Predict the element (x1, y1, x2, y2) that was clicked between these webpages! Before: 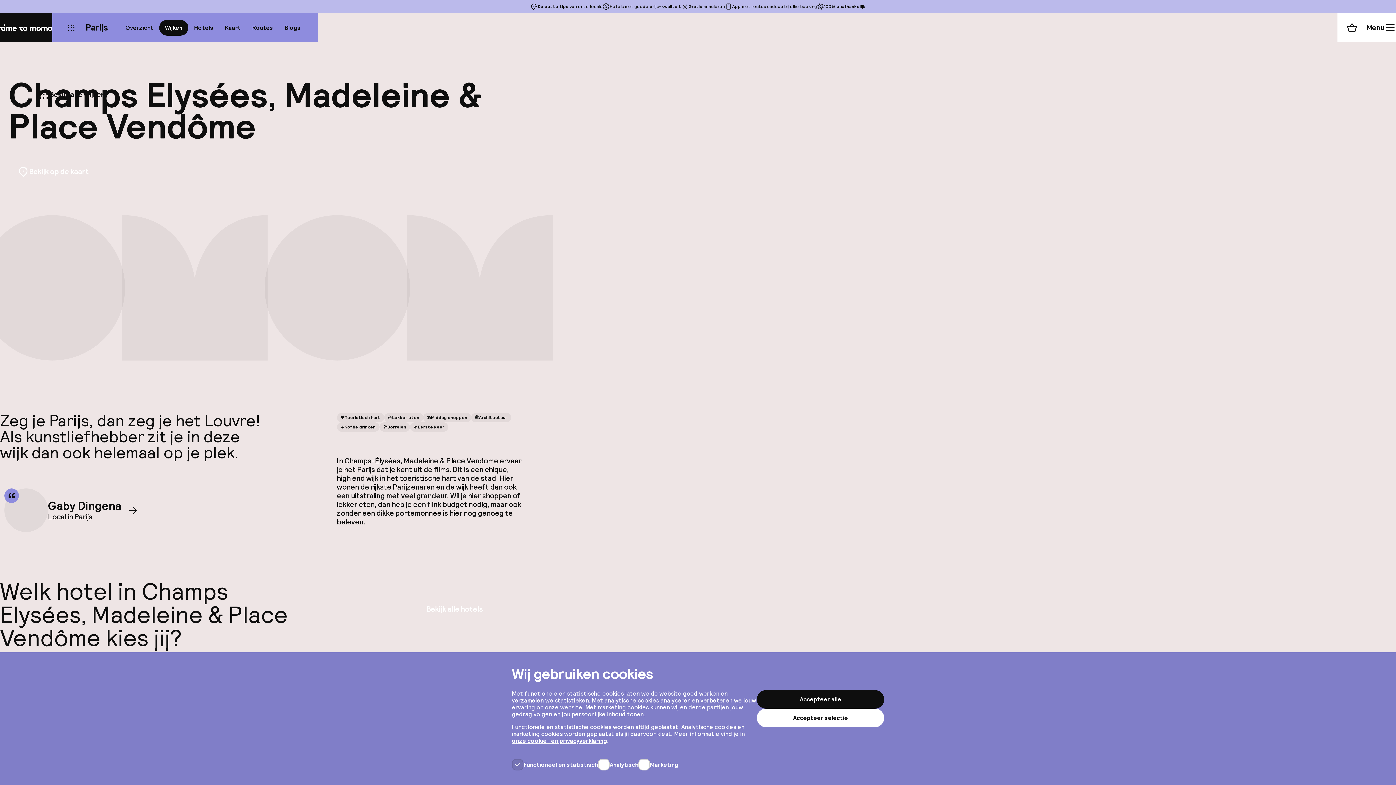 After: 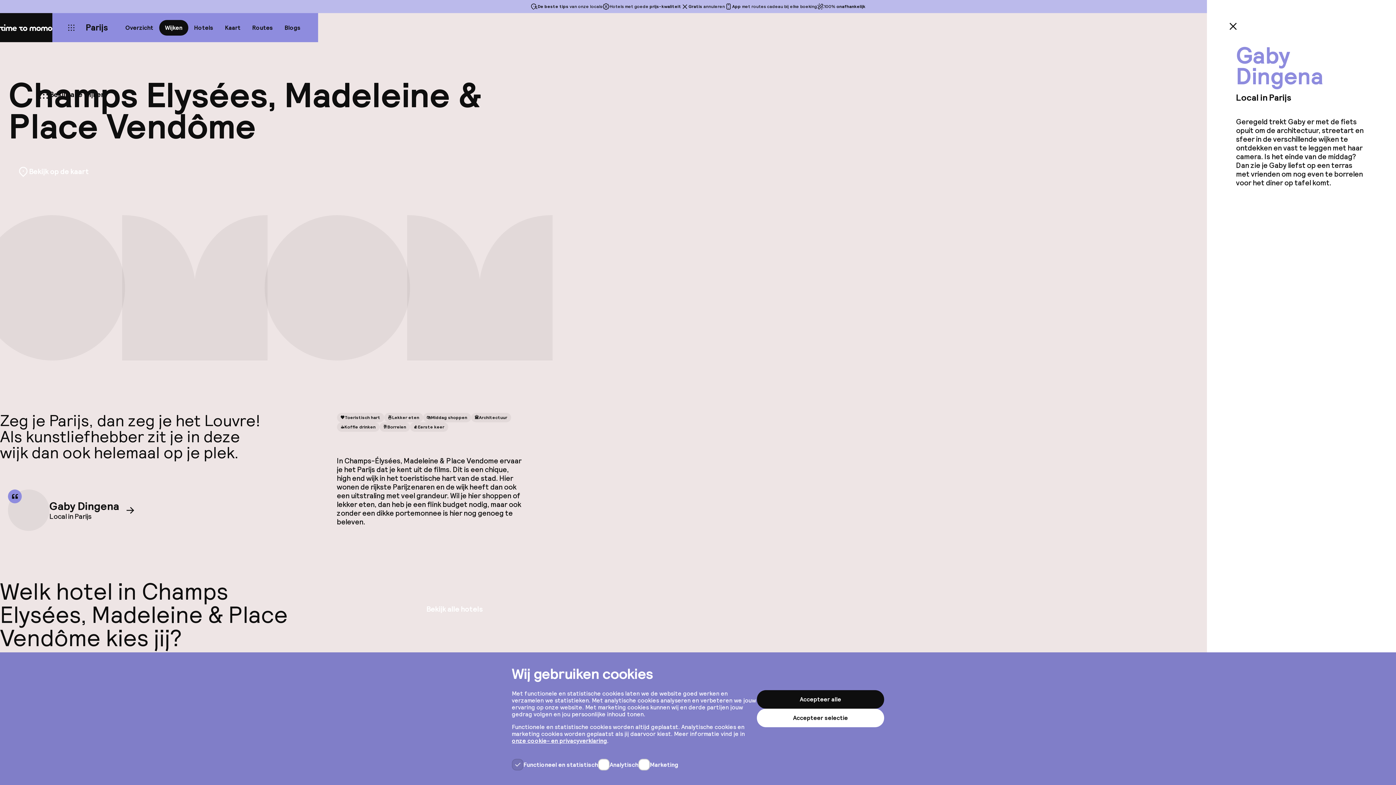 Action: label: Gaby Dingena
Local in Parijs bbox: (0, 484, 153, 536)